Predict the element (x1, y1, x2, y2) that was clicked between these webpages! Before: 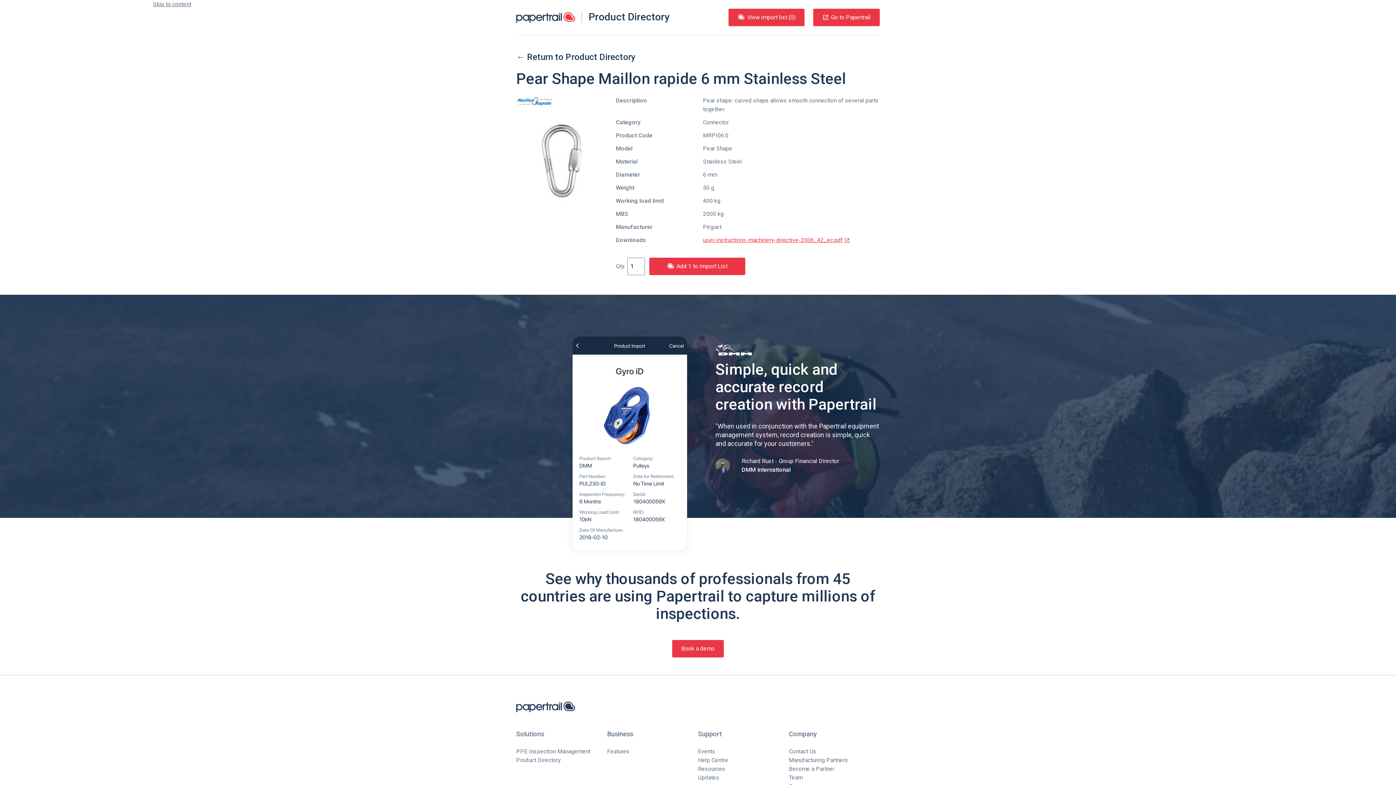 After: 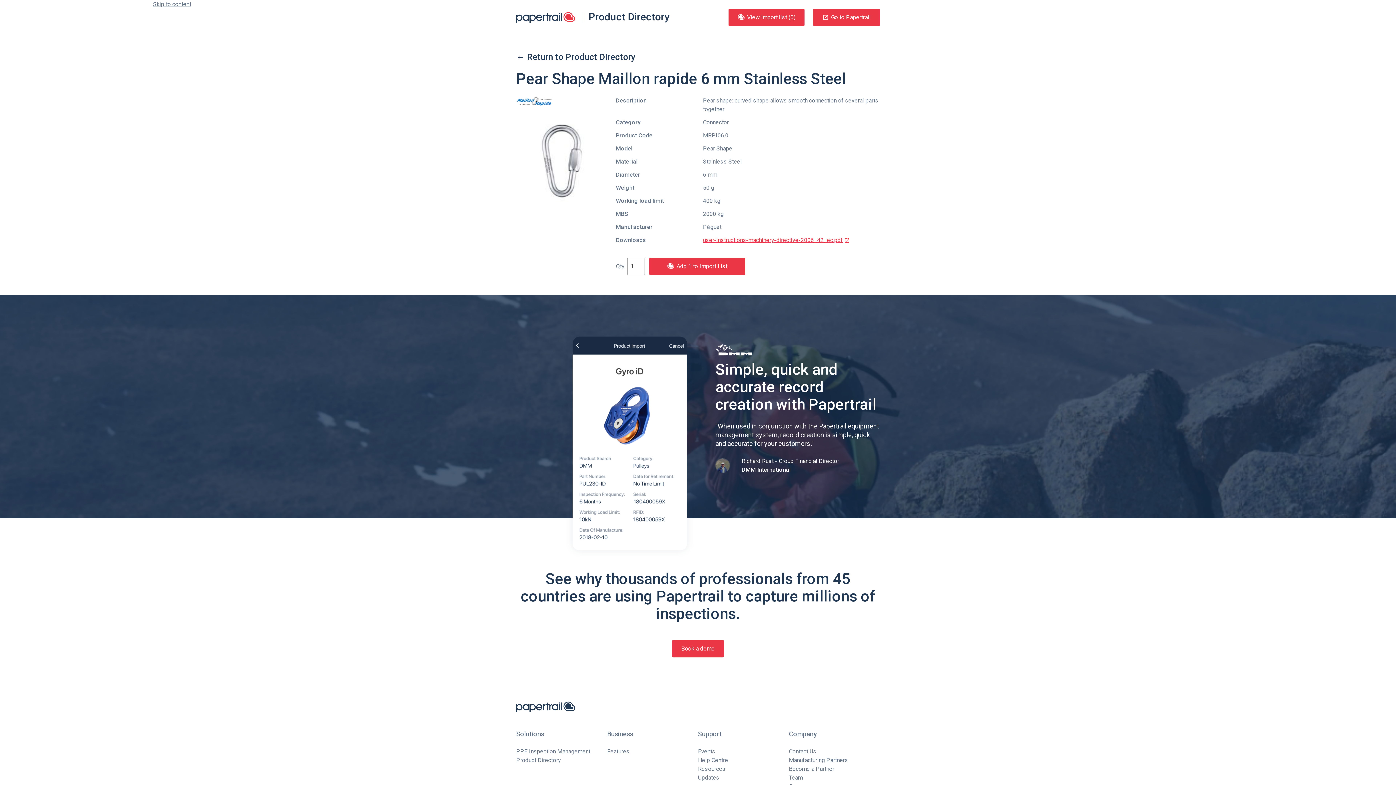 Action: label: Features bbox: (607, 747, 689, 756)